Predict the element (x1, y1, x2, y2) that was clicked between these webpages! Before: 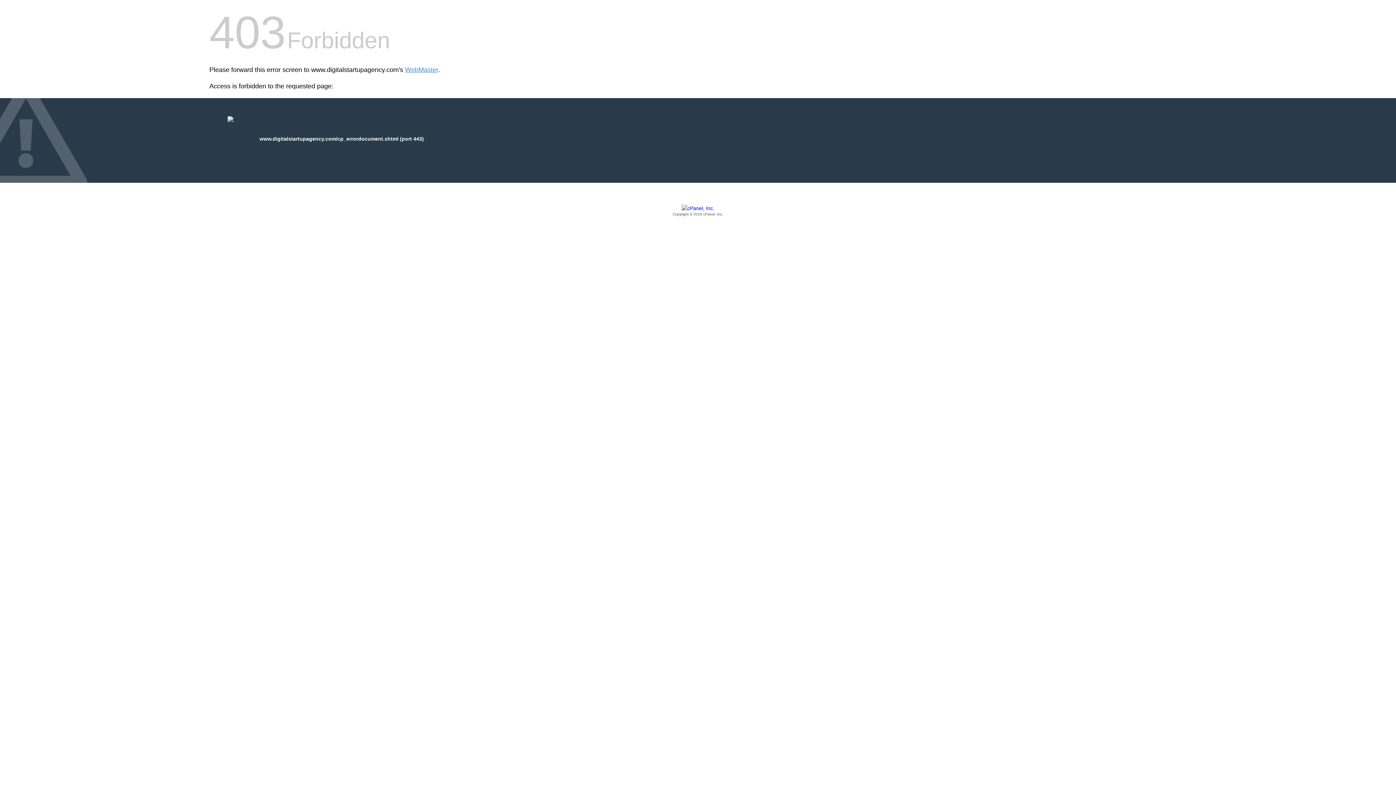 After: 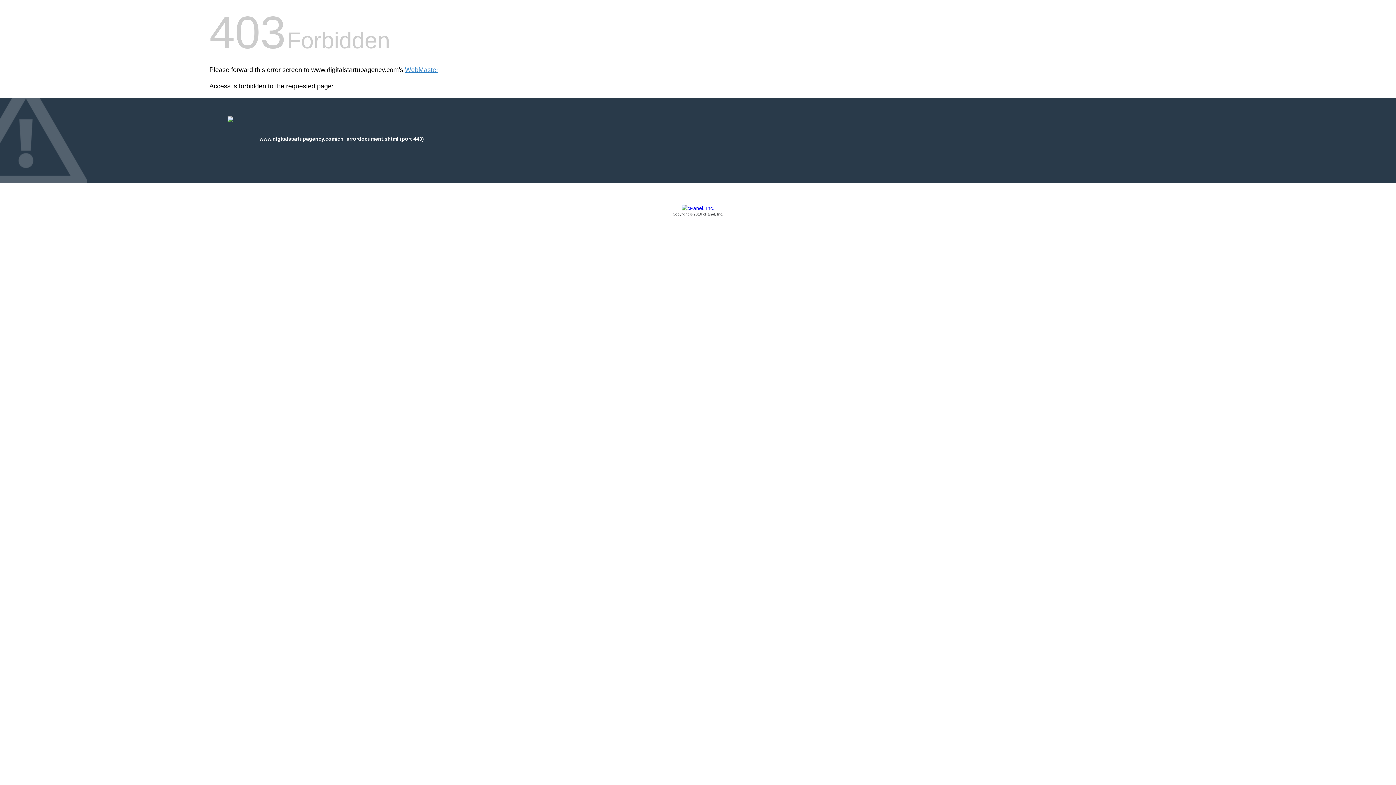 Action: label: Copyright © 2016 cPanel, Inc. bbox: (209, 205, 1186, 217)